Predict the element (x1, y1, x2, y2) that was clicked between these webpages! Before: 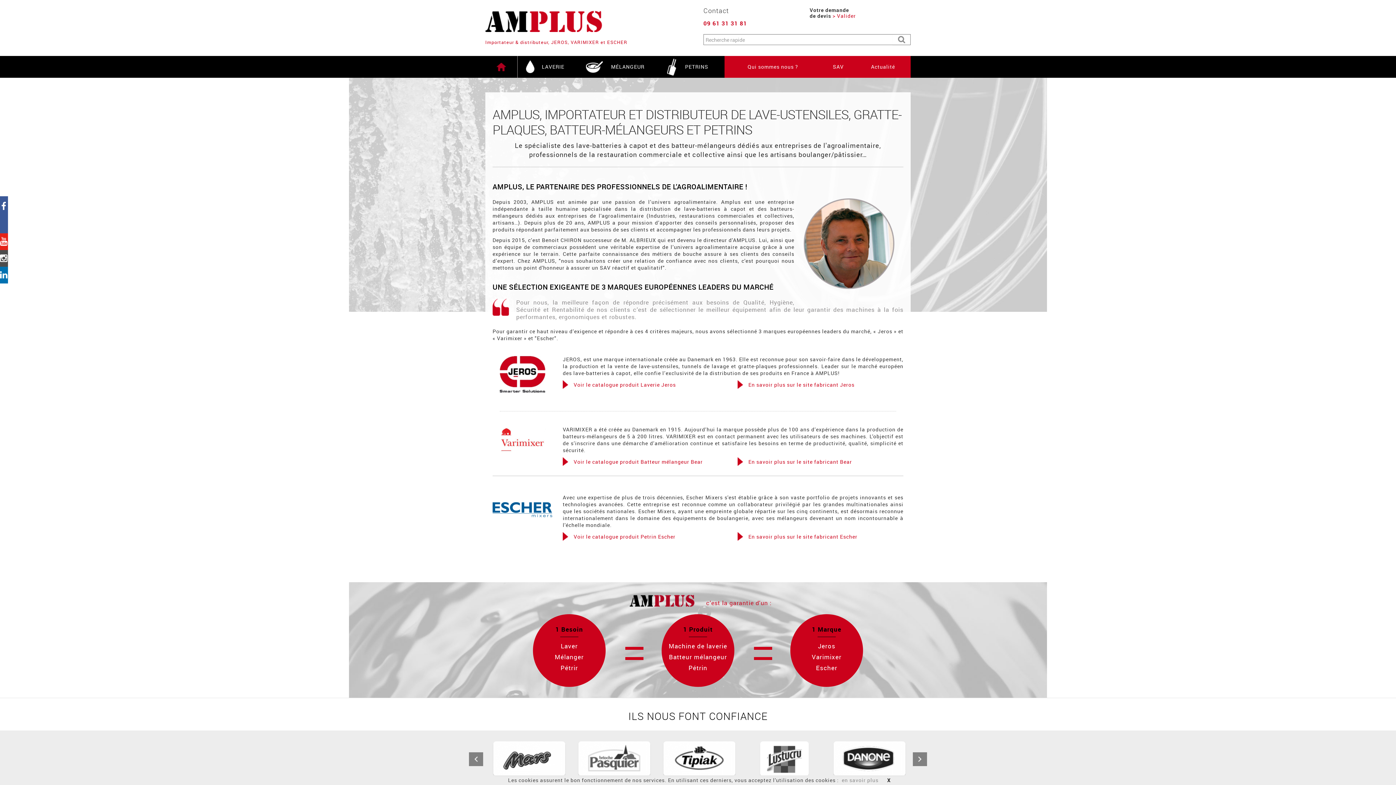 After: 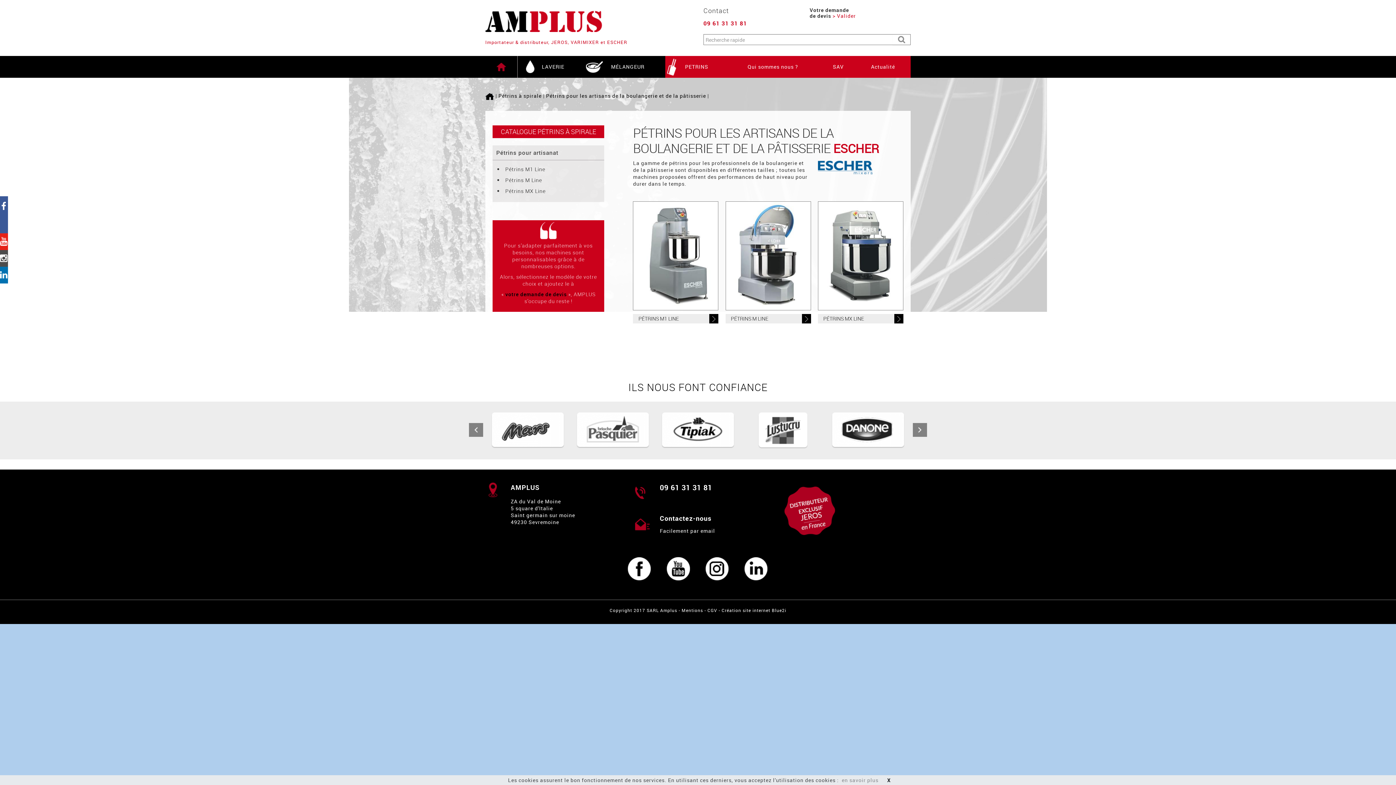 Action: label: Voir le catalogue produit Petrin Escher bbox: (562, 532, 728, 541)